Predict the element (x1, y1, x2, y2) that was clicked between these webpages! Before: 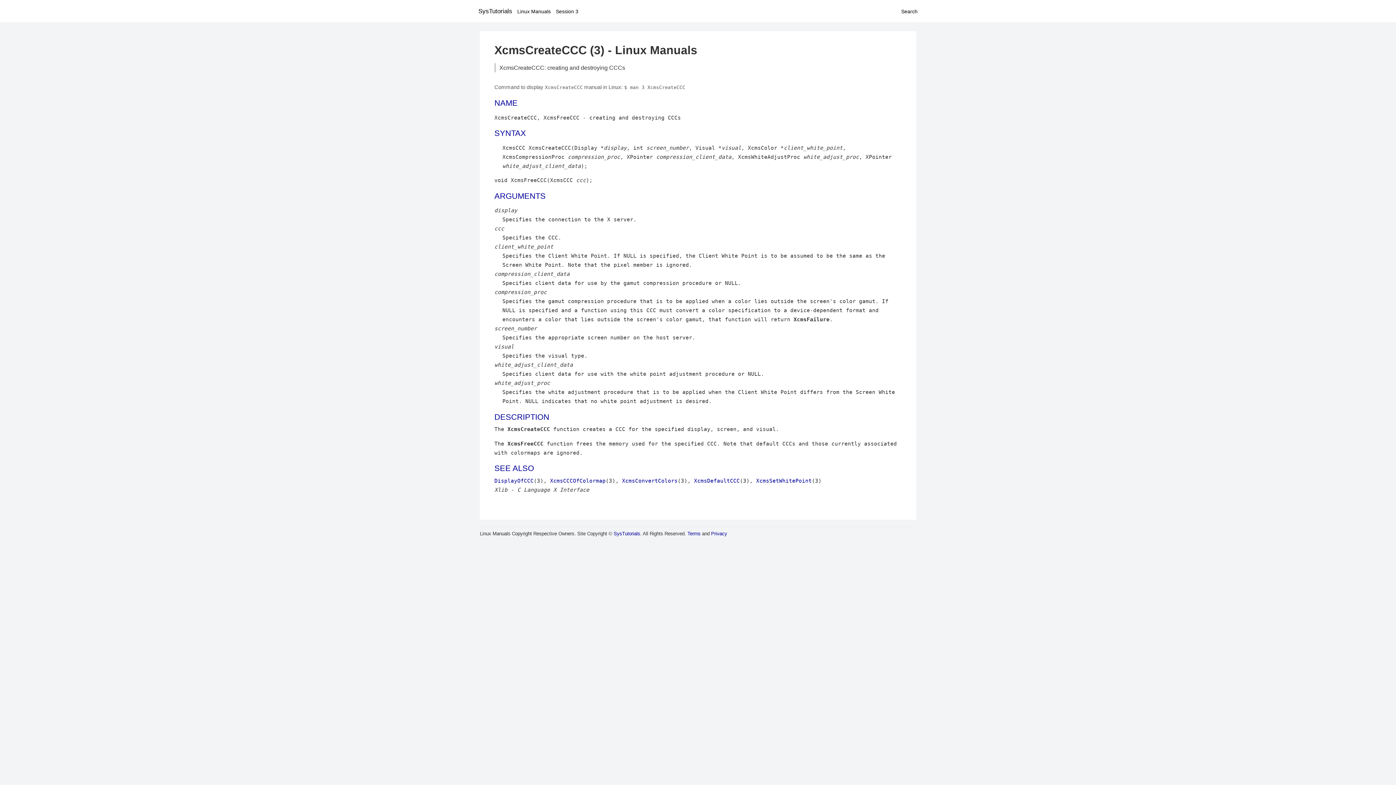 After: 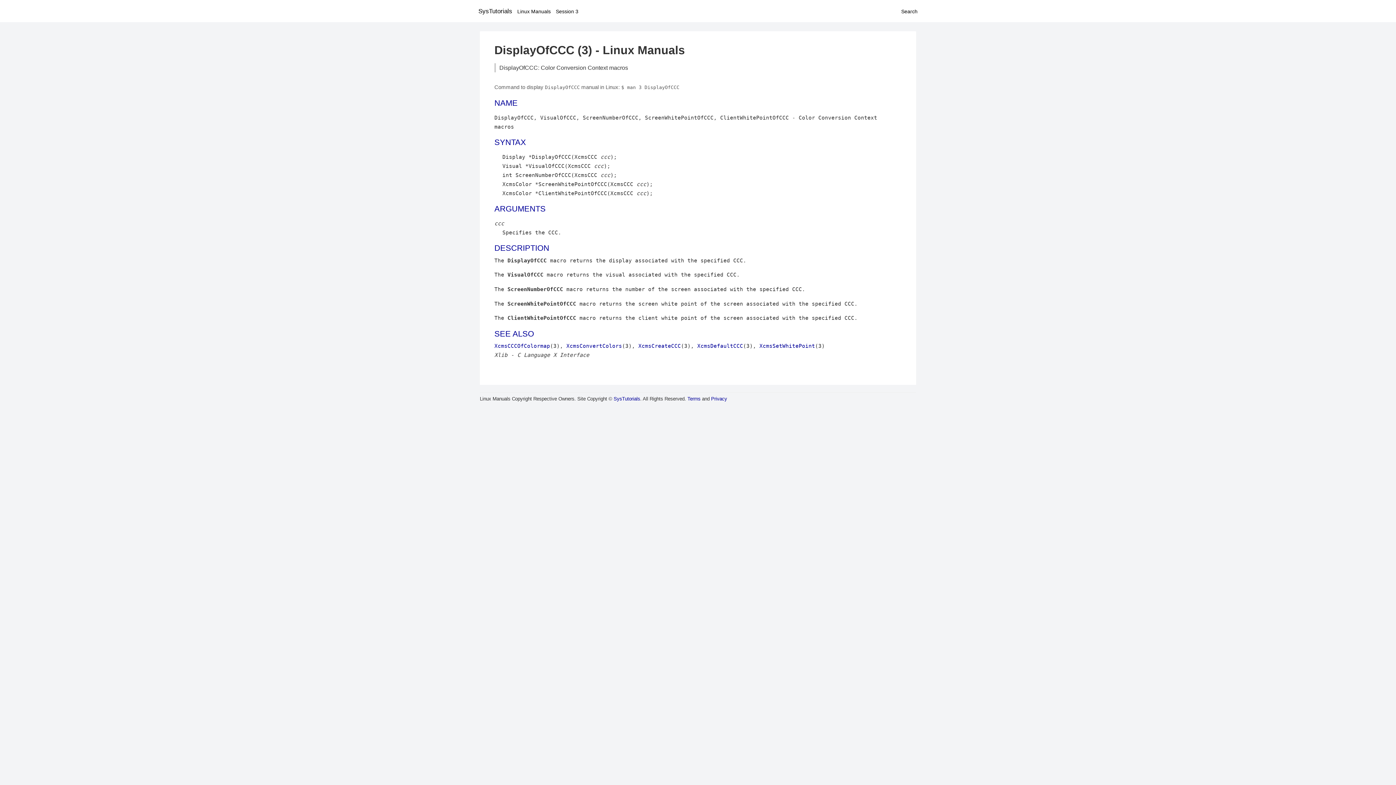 Action: bbox: (494, 477, 533, 484) label: DisplayOfCCC